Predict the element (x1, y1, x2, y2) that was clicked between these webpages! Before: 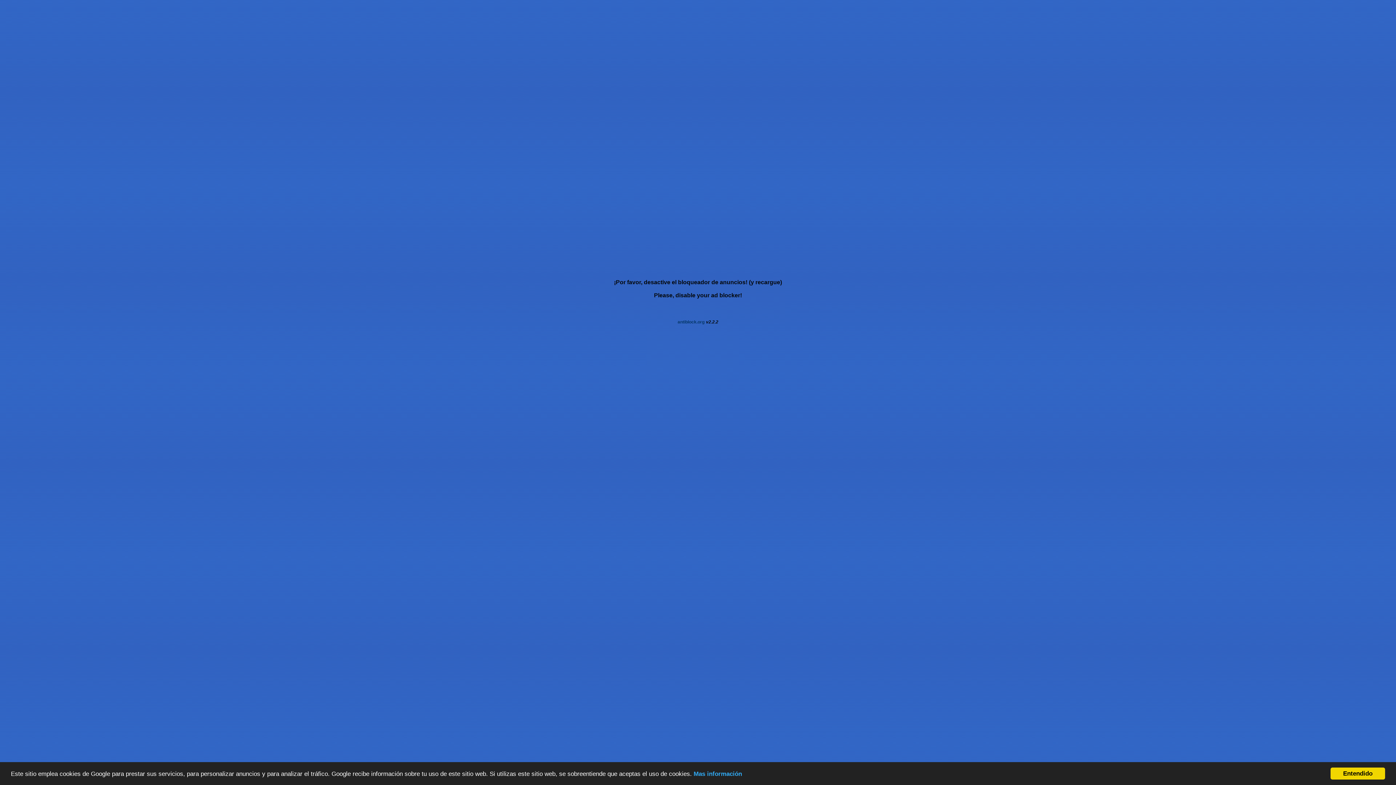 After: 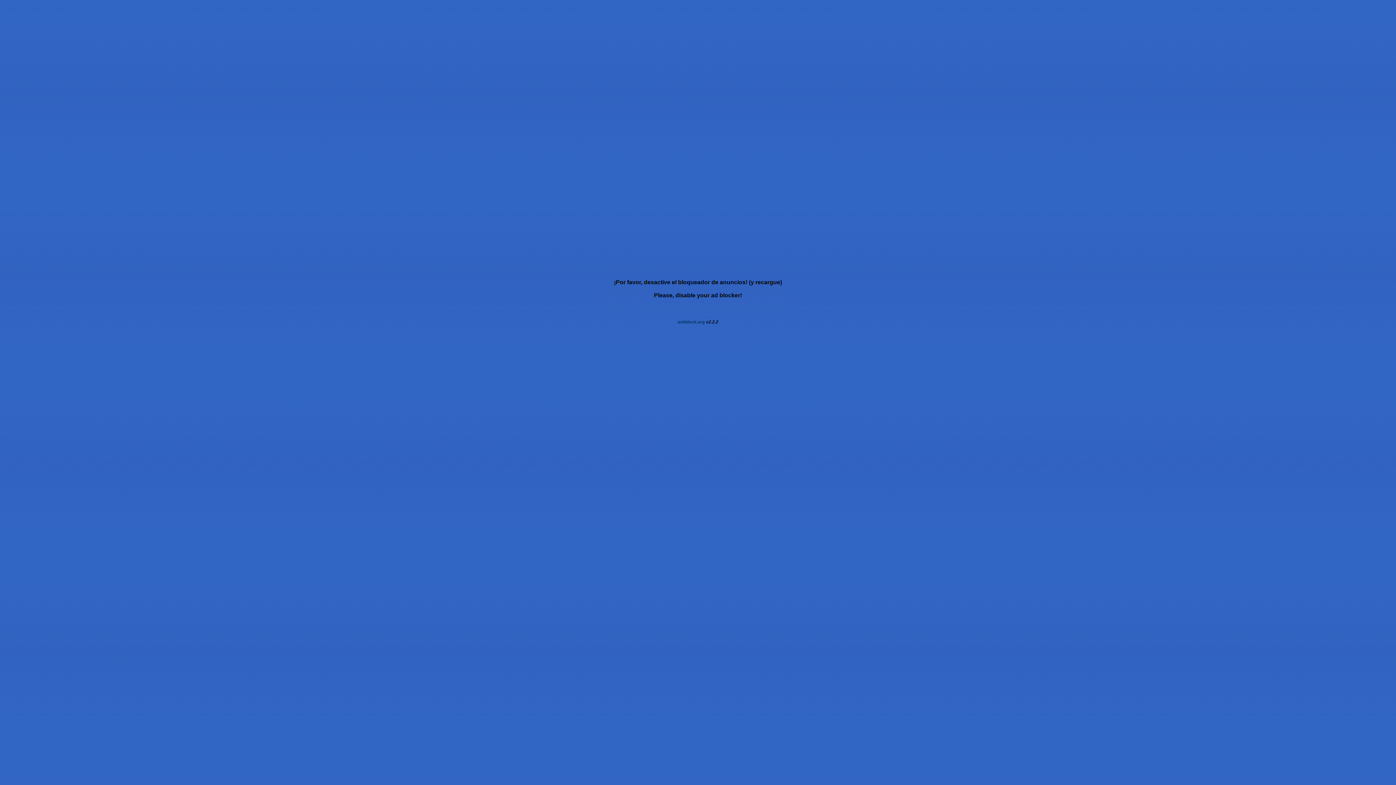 Action: bbox: (1330, 768, 1385, 780) label: Entendido